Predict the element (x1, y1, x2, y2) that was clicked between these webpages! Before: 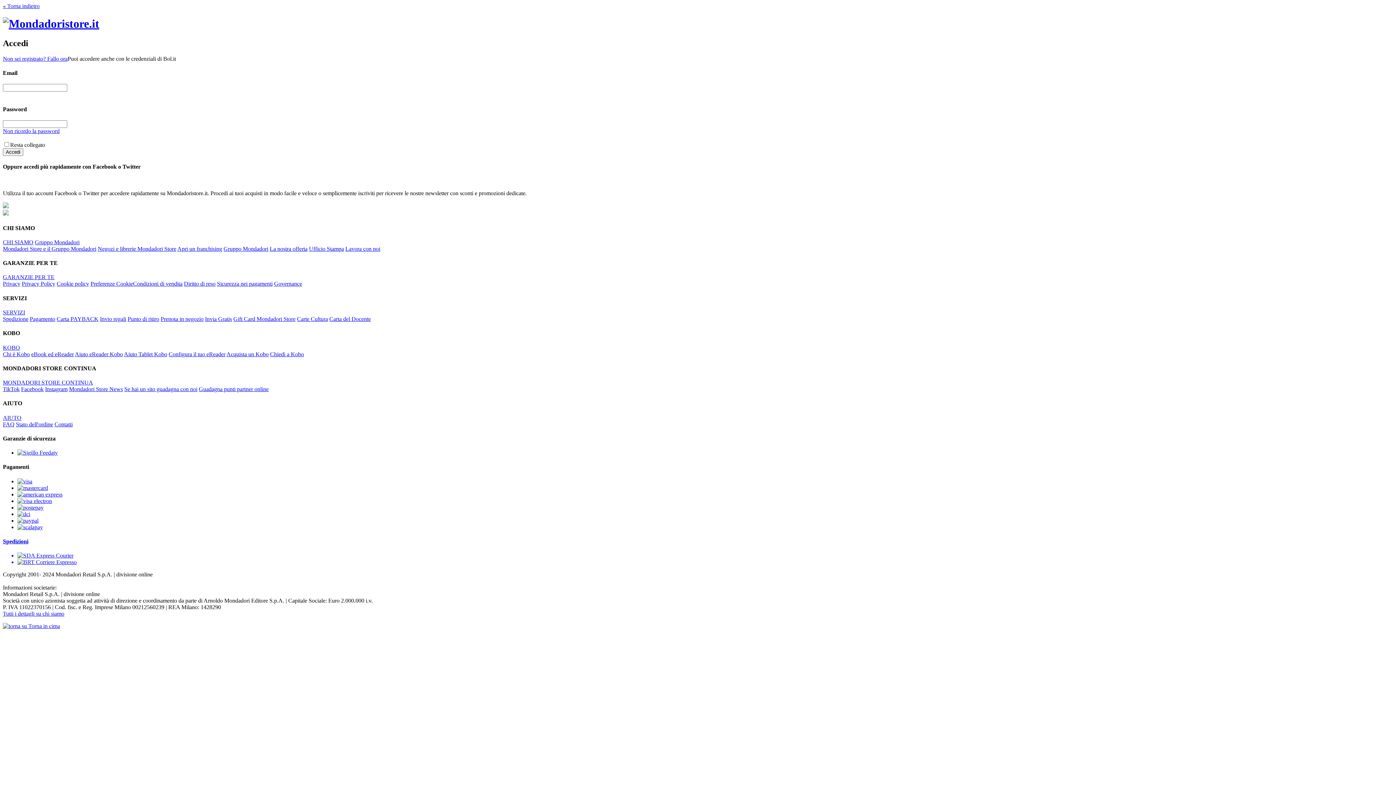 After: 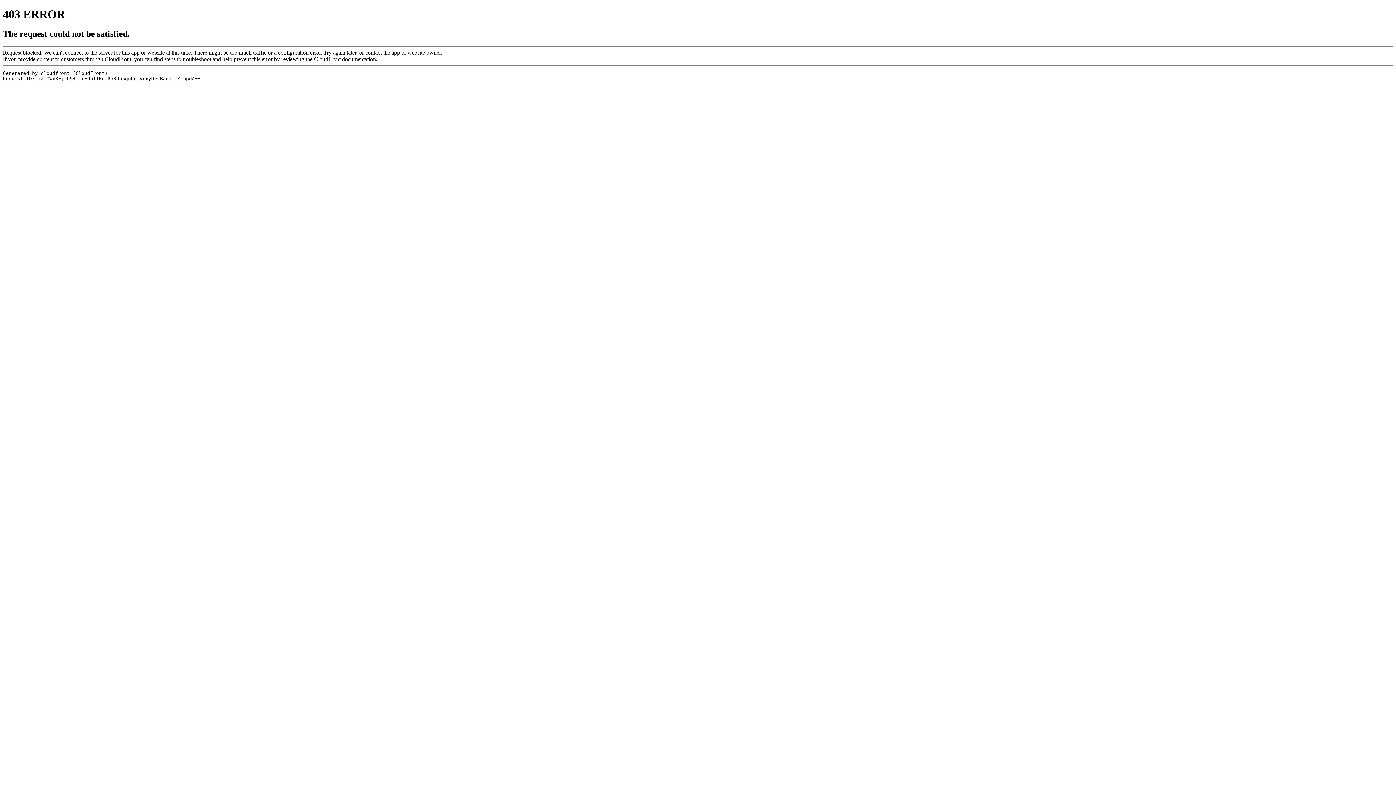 Action: label: Guadagna punti partner online bbox: (198, 386, 268, 392)